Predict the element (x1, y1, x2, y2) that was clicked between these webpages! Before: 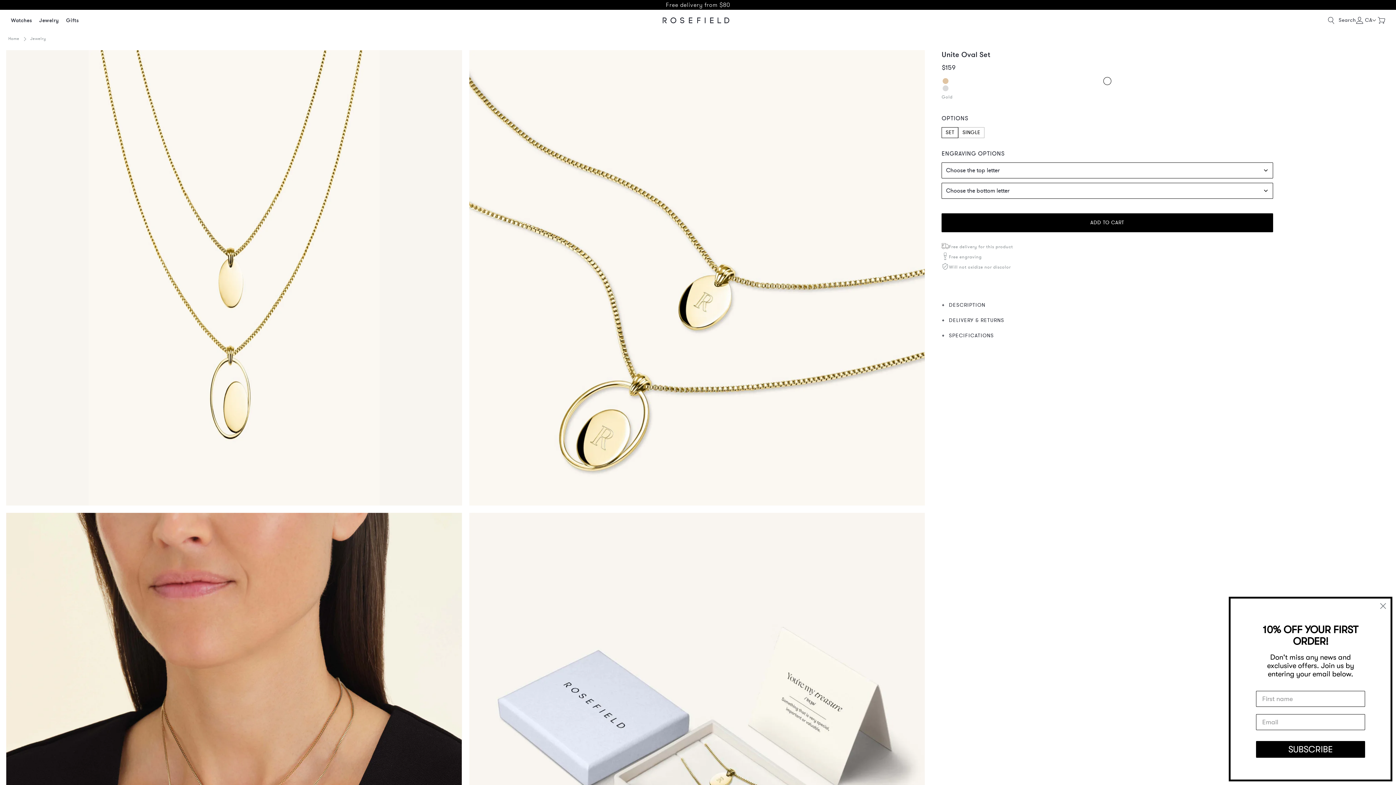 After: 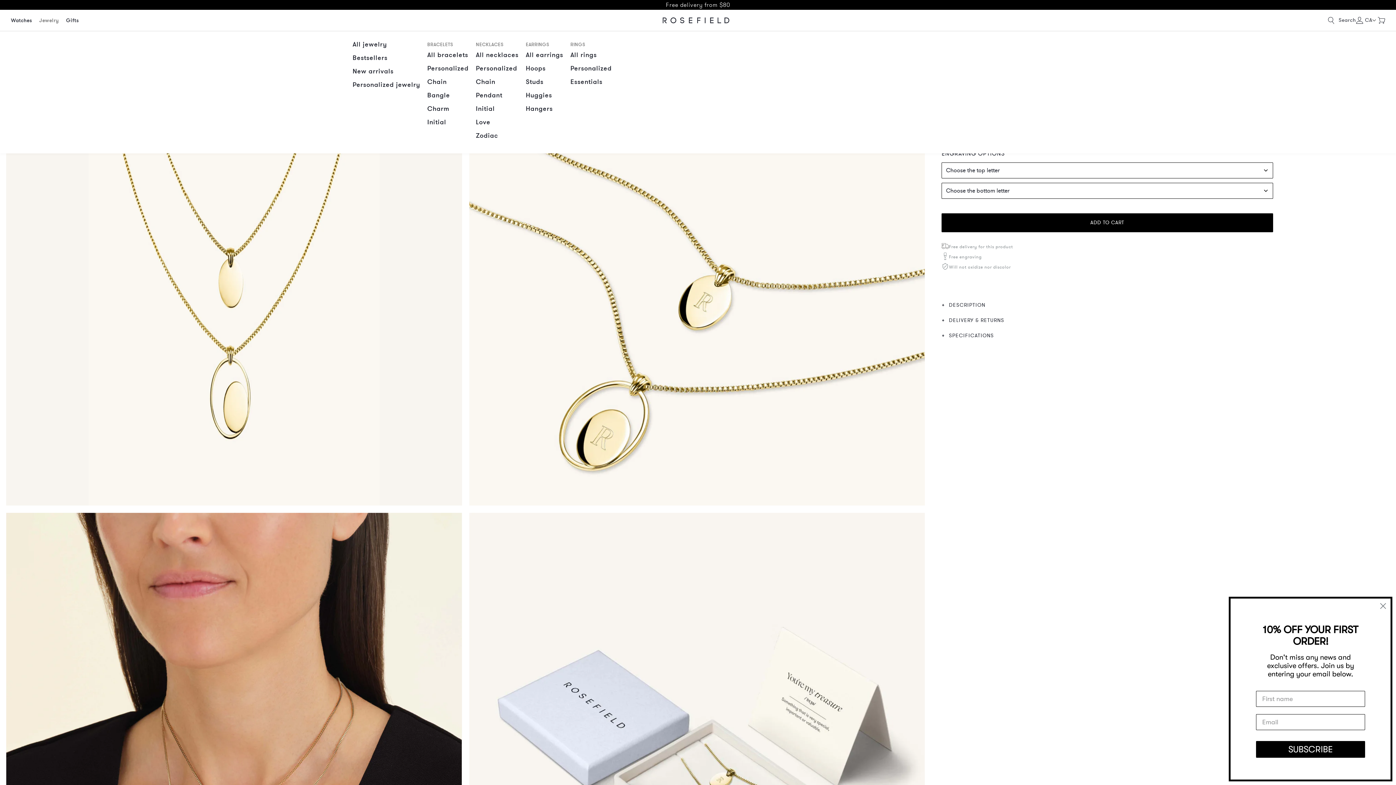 Action: label: Jewelry bbox: (35, 9, 62, 30)